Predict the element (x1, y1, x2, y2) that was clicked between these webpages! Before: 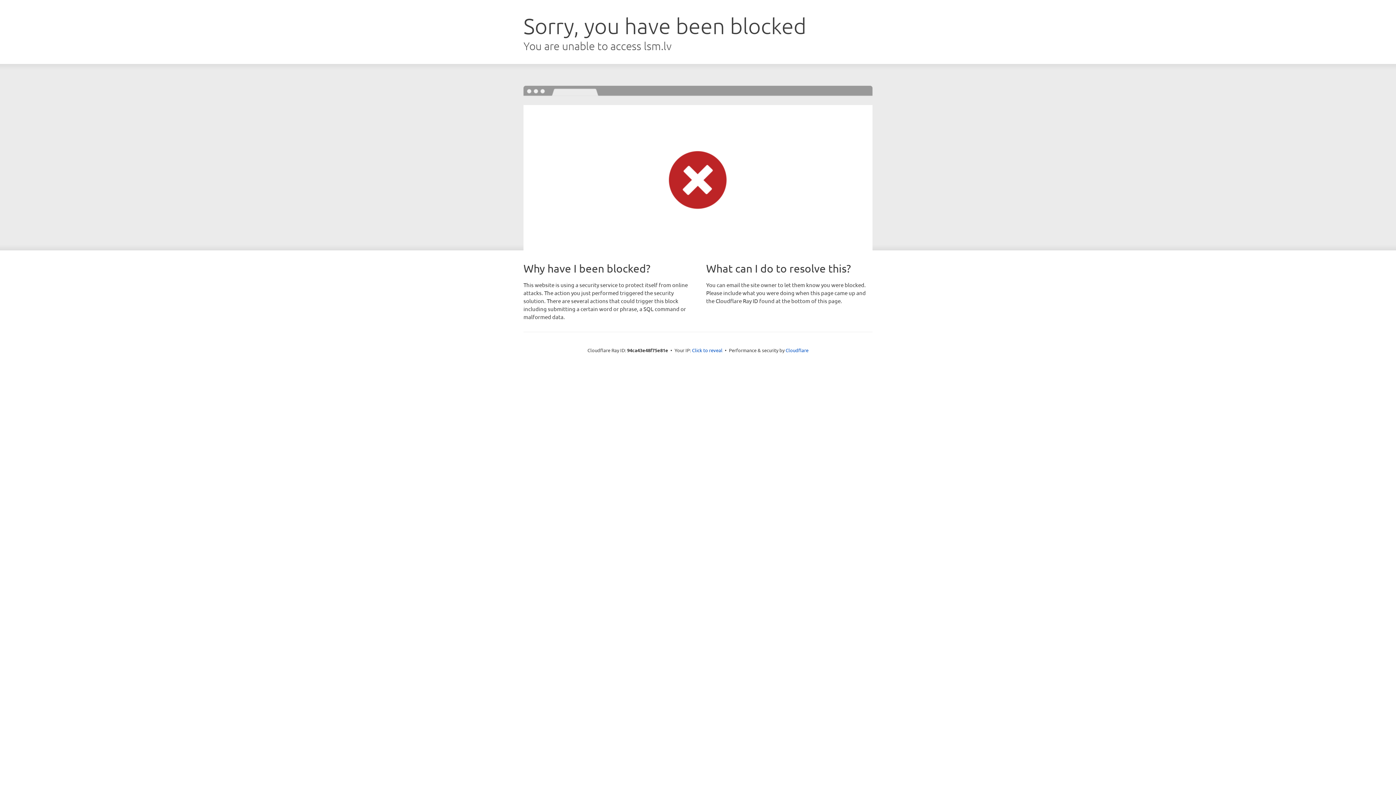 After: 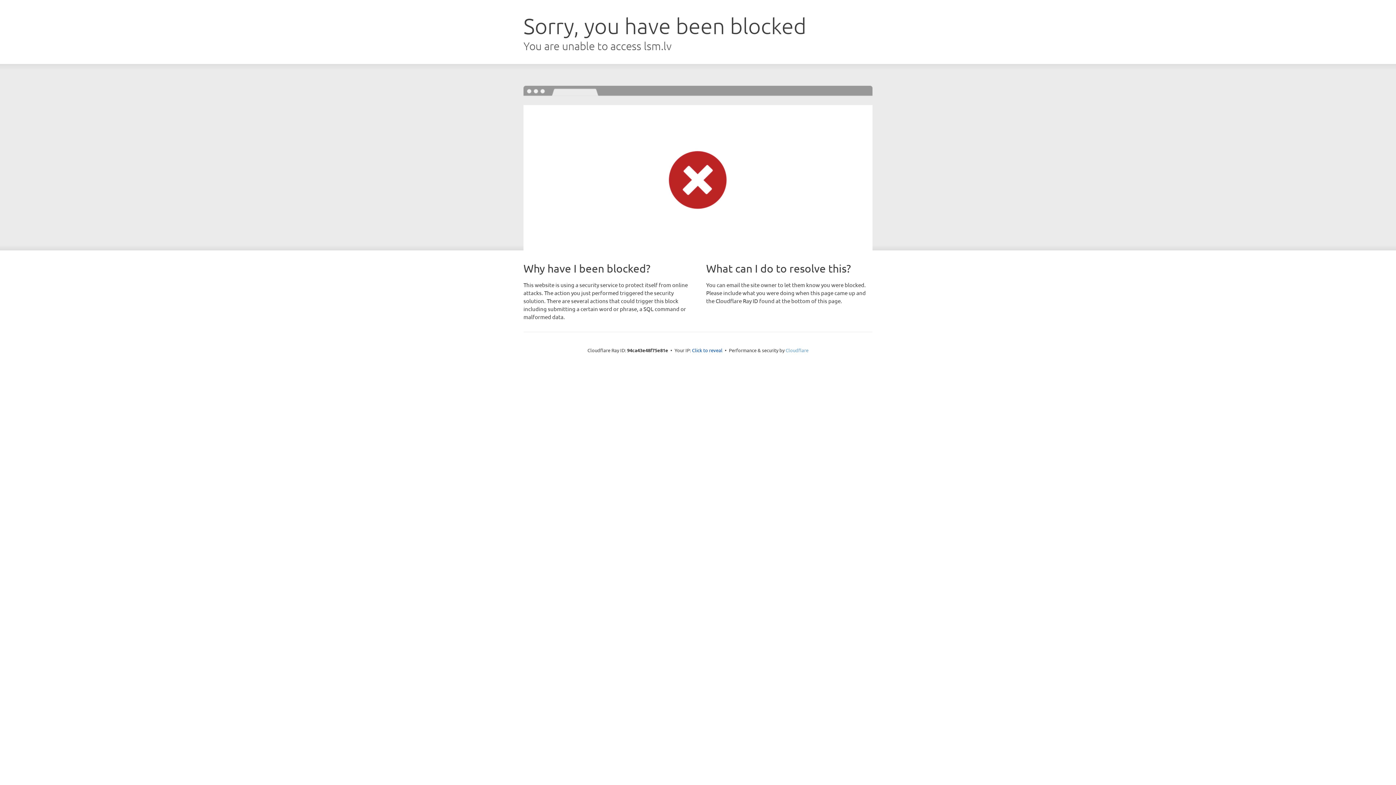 Action: bbox: (785, 347, 808, 353) label: Cloudflare